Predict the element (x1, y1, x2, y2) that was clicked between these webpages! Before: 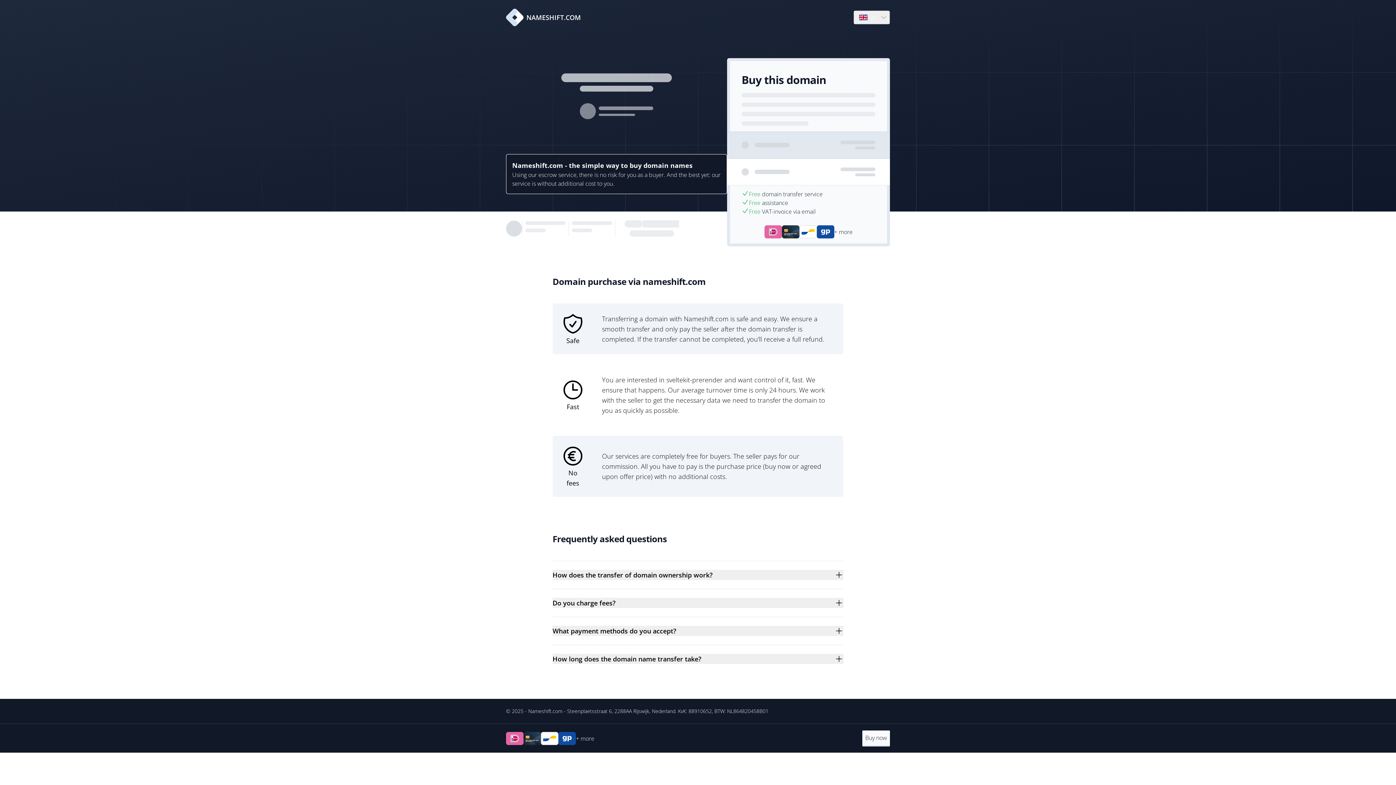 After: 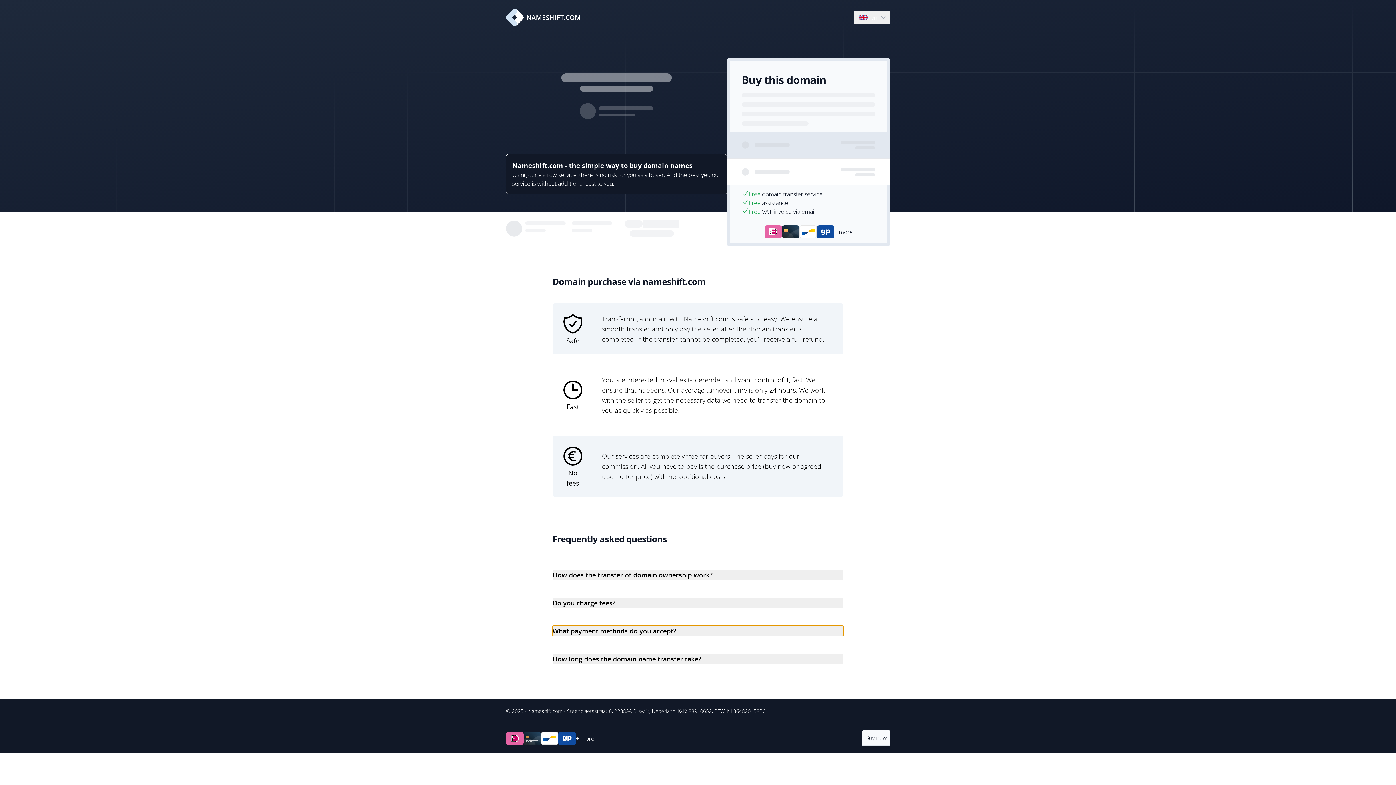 Action: bbox: (552, 626, 843, 636) label: What payment methods do you accept?